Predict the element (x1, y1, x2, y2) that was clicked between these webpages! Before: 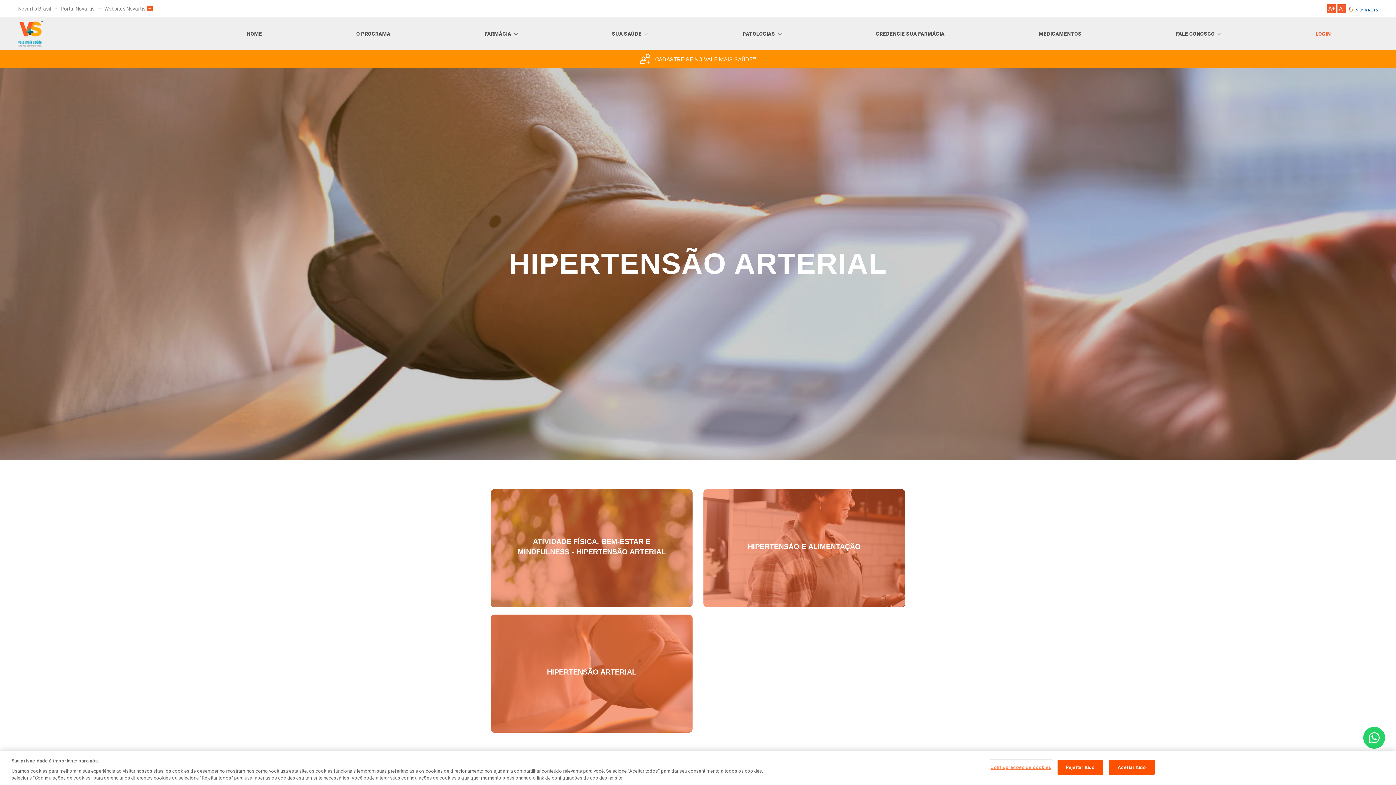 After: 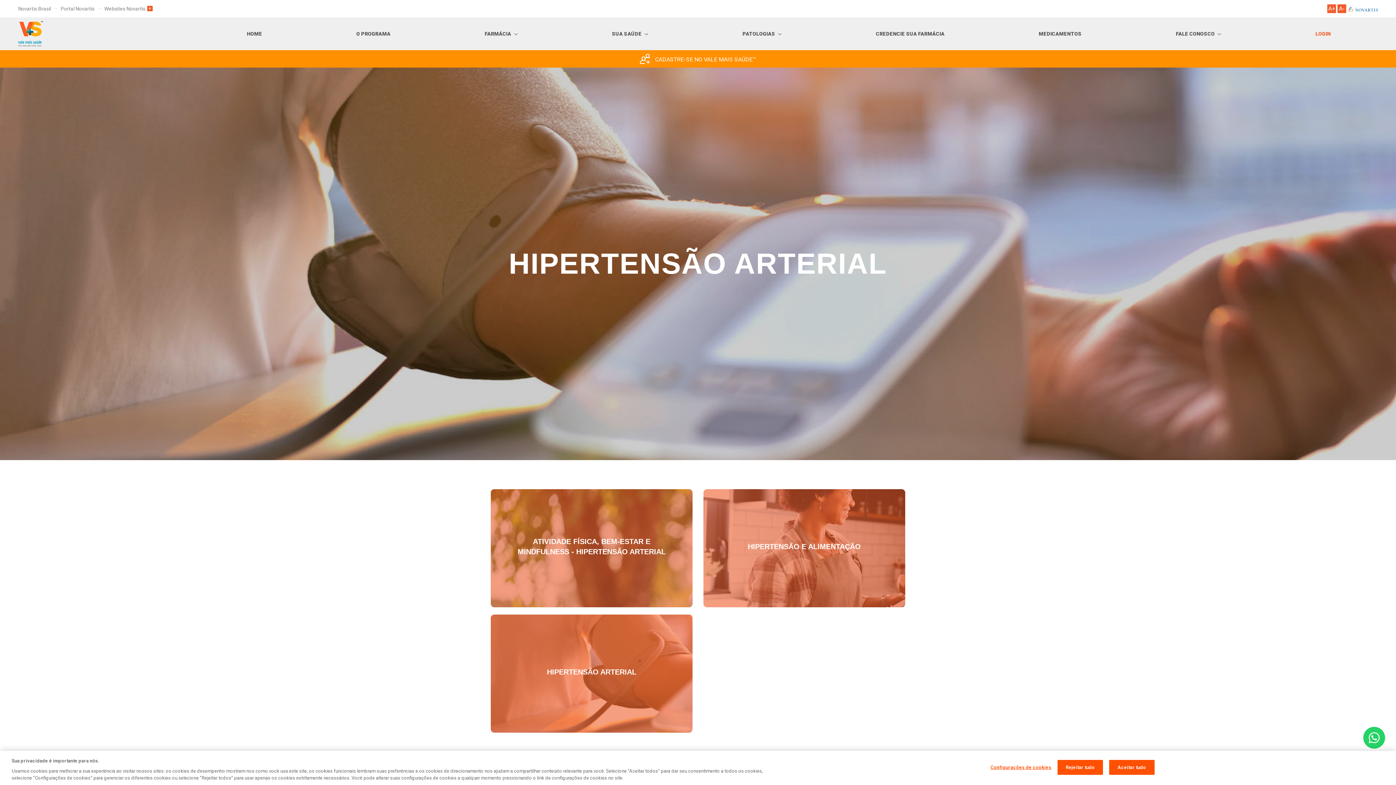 Action: bbox: (1337, 4, 1346, 13) label: A-